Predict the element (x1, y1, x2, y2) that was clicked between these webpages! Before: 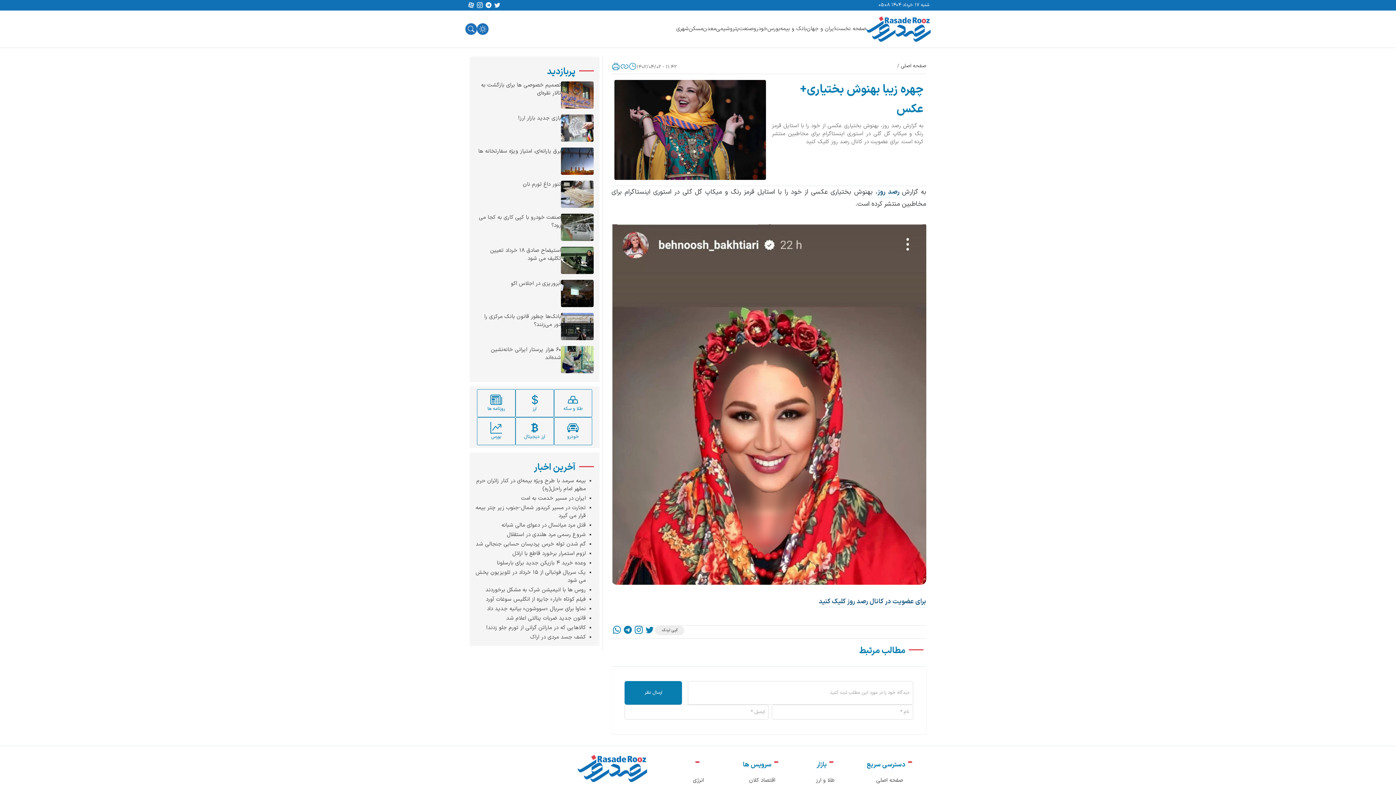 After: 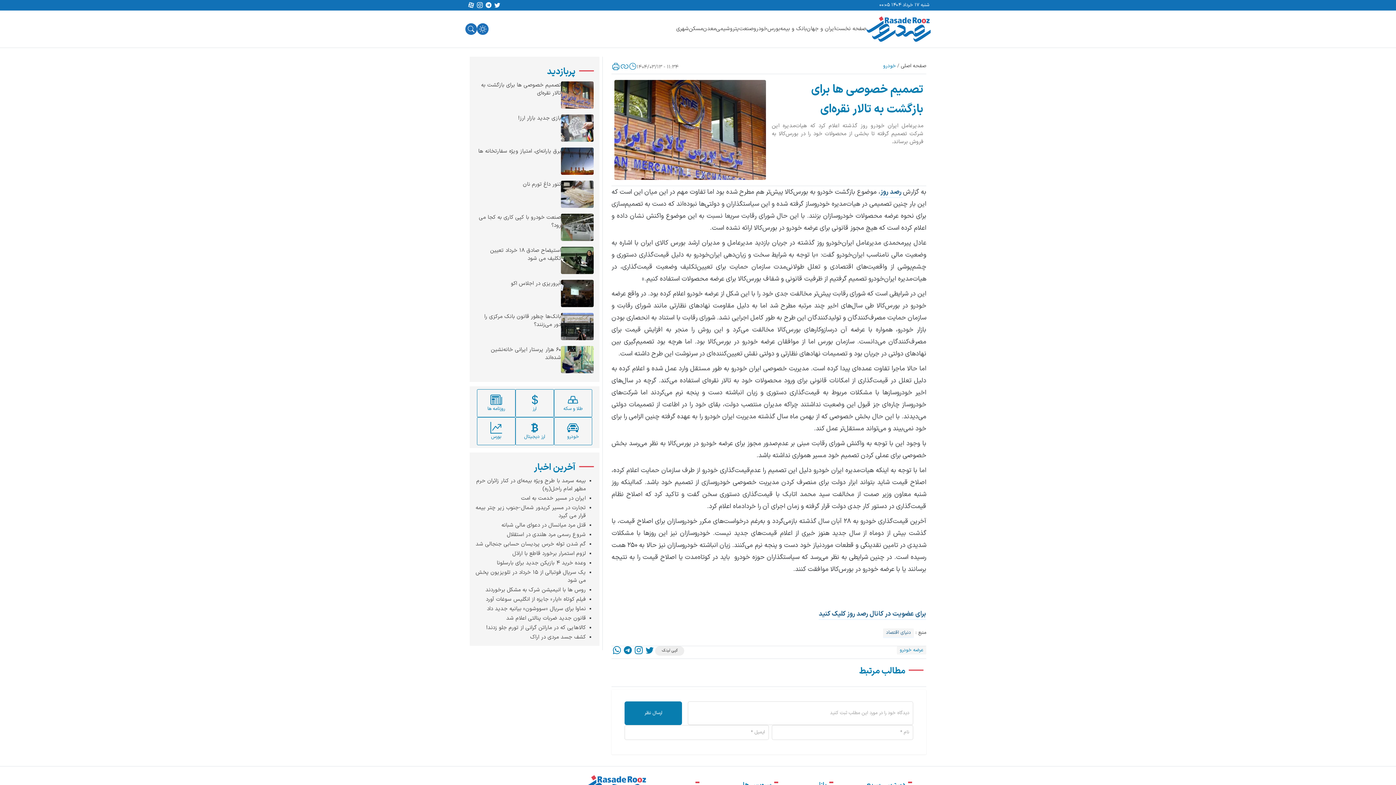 Action: bbox: (561, 81, 593, 108)